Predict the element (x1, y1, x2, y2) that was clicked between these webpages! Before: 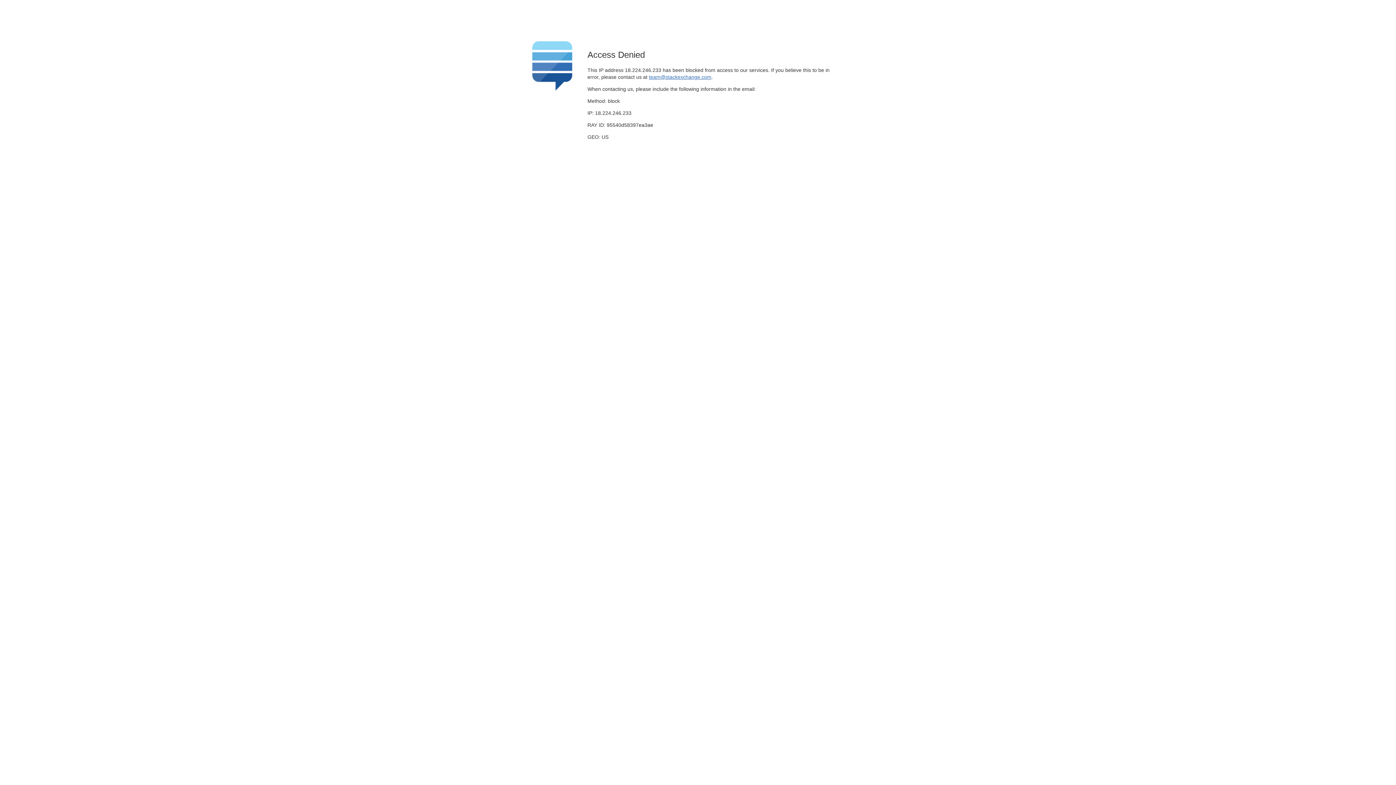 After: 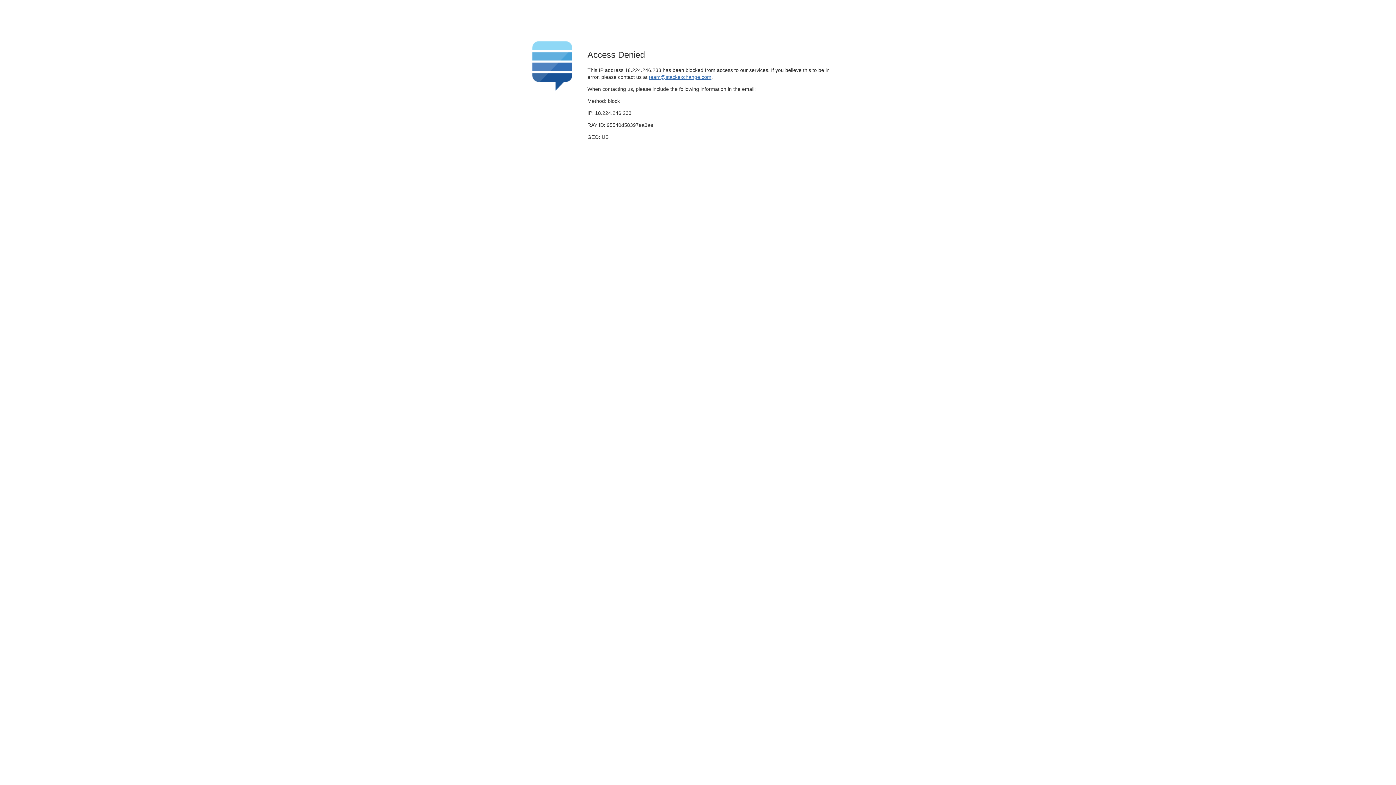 Action: bbox: (649, 74, 711, 79) label: team@stackexchange.com